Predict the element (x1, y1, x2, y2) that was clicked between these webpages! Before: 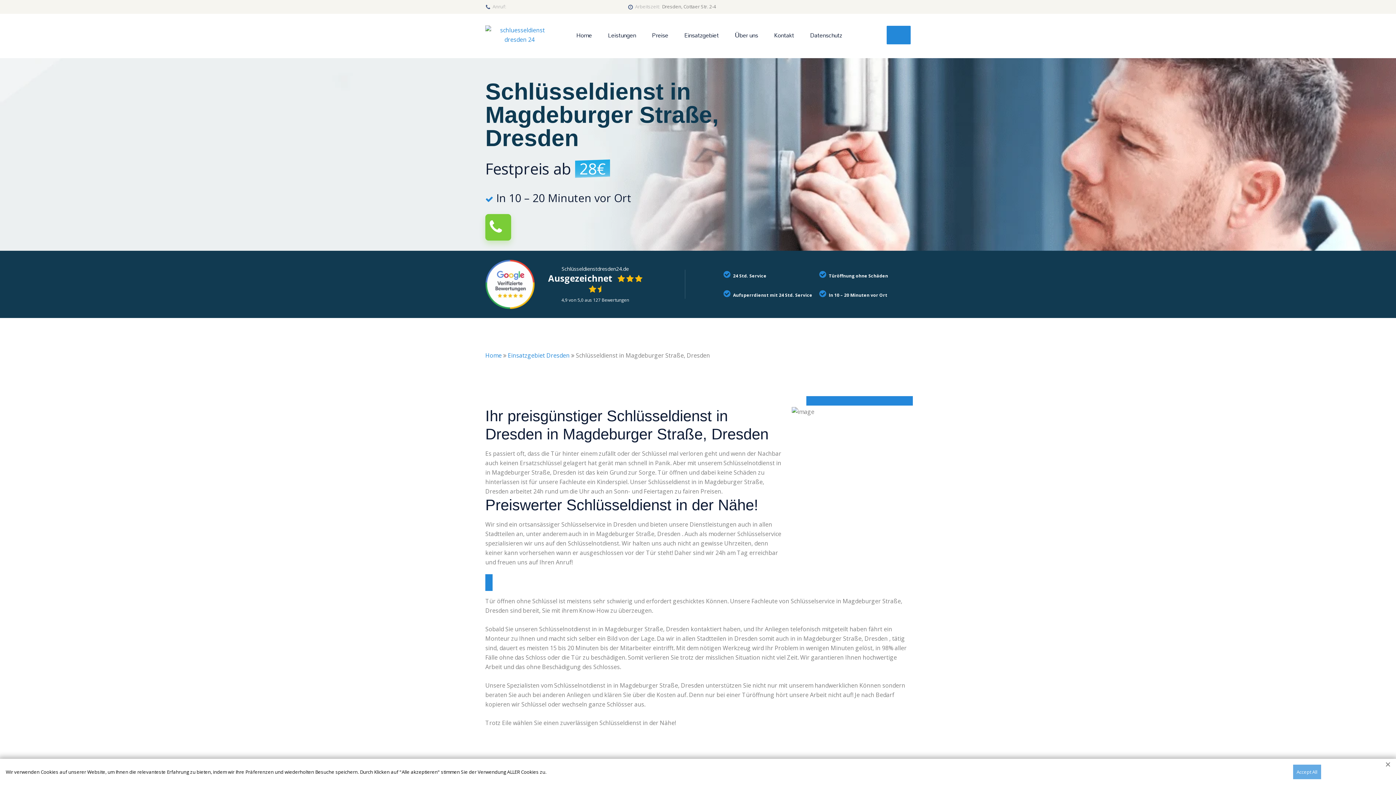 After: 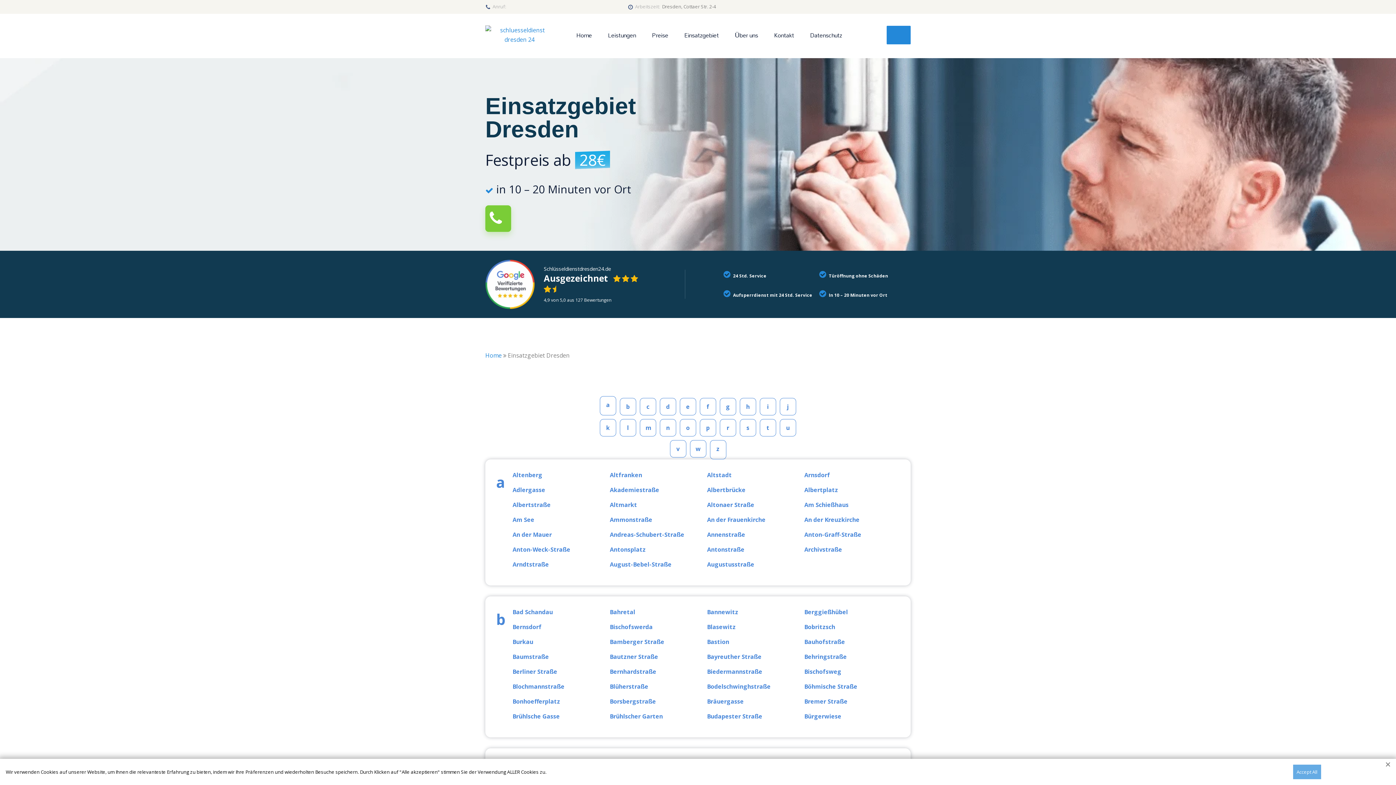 Action: label: Einsatzgebiet bbox: (676, 27, 727, 42)